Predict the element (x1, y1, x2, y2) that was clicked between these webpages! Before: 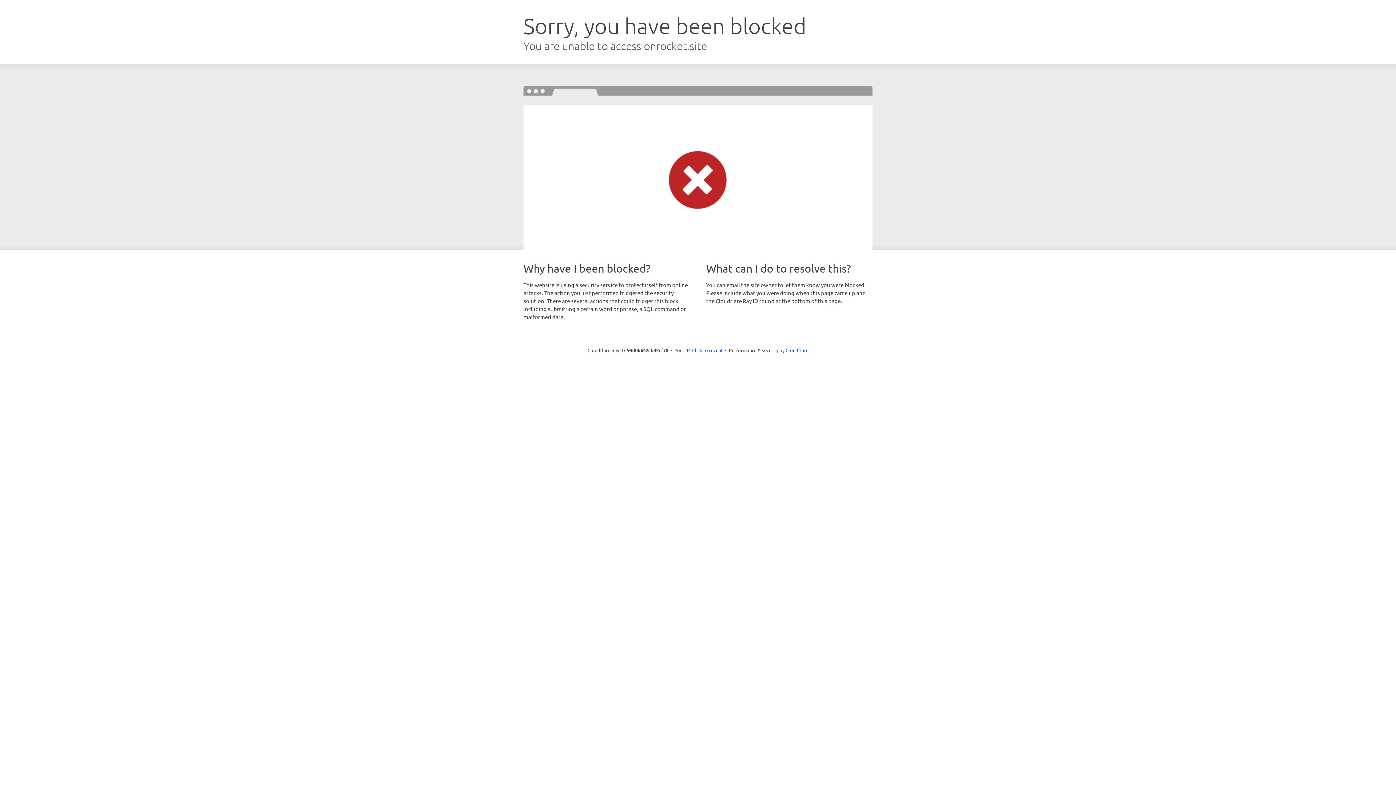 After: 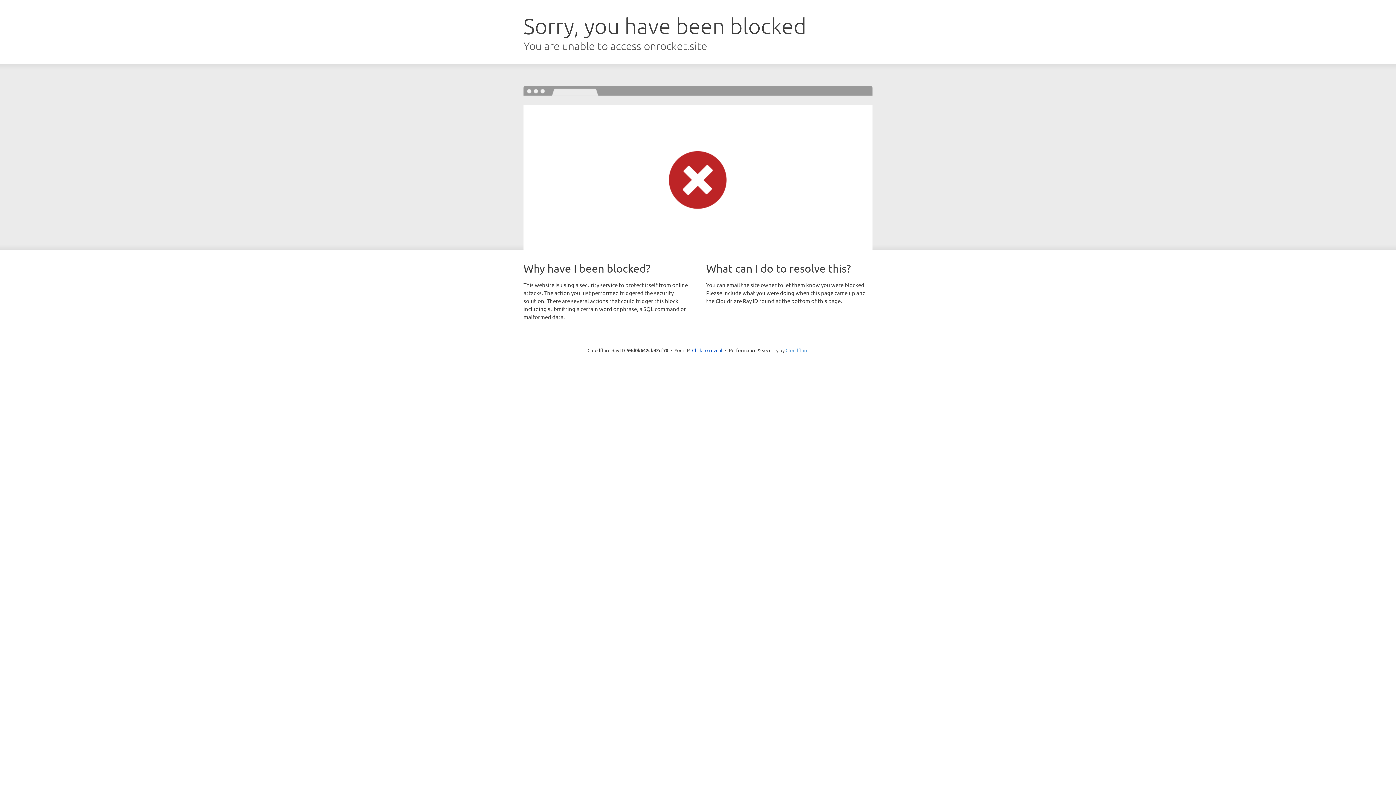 Action: bbox: (785, 347, 808, 353) label: Cloudflare